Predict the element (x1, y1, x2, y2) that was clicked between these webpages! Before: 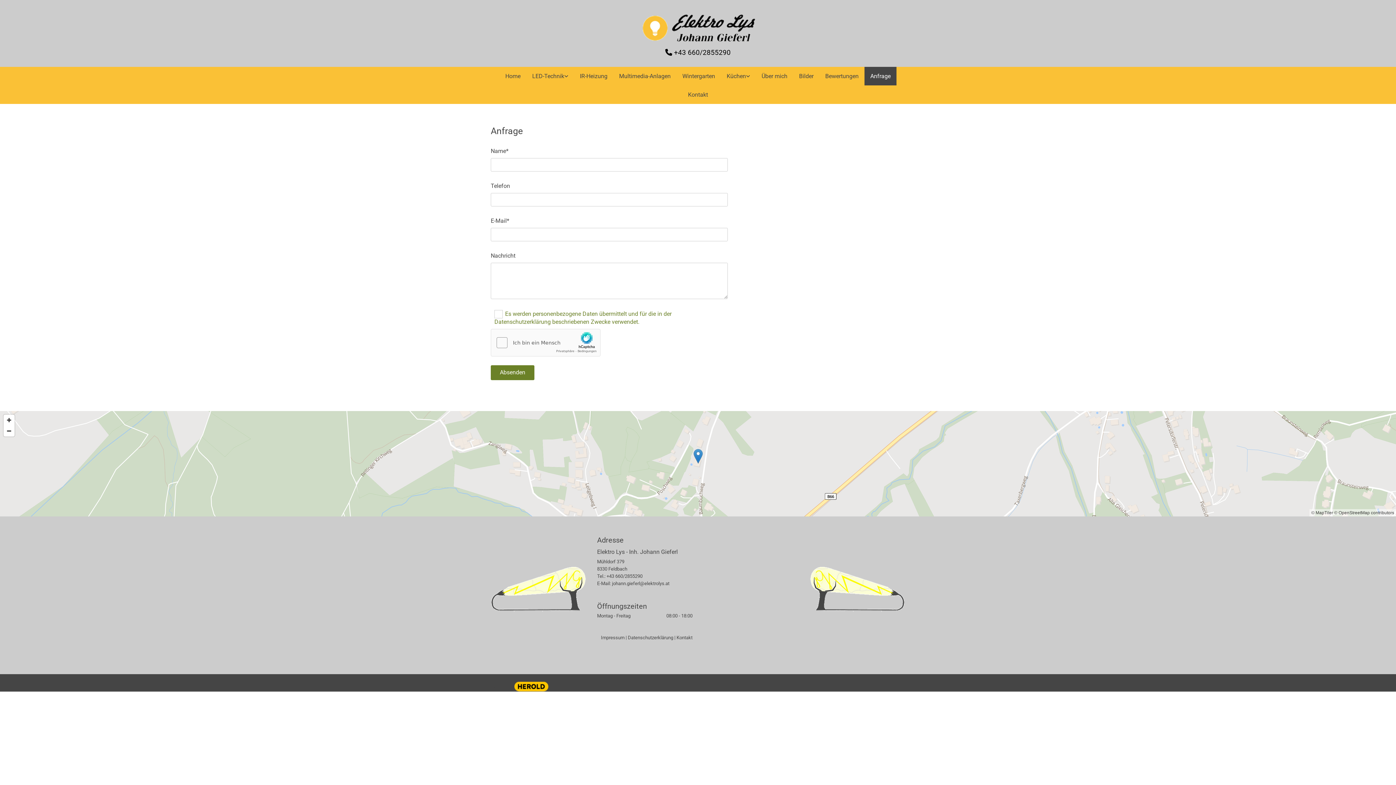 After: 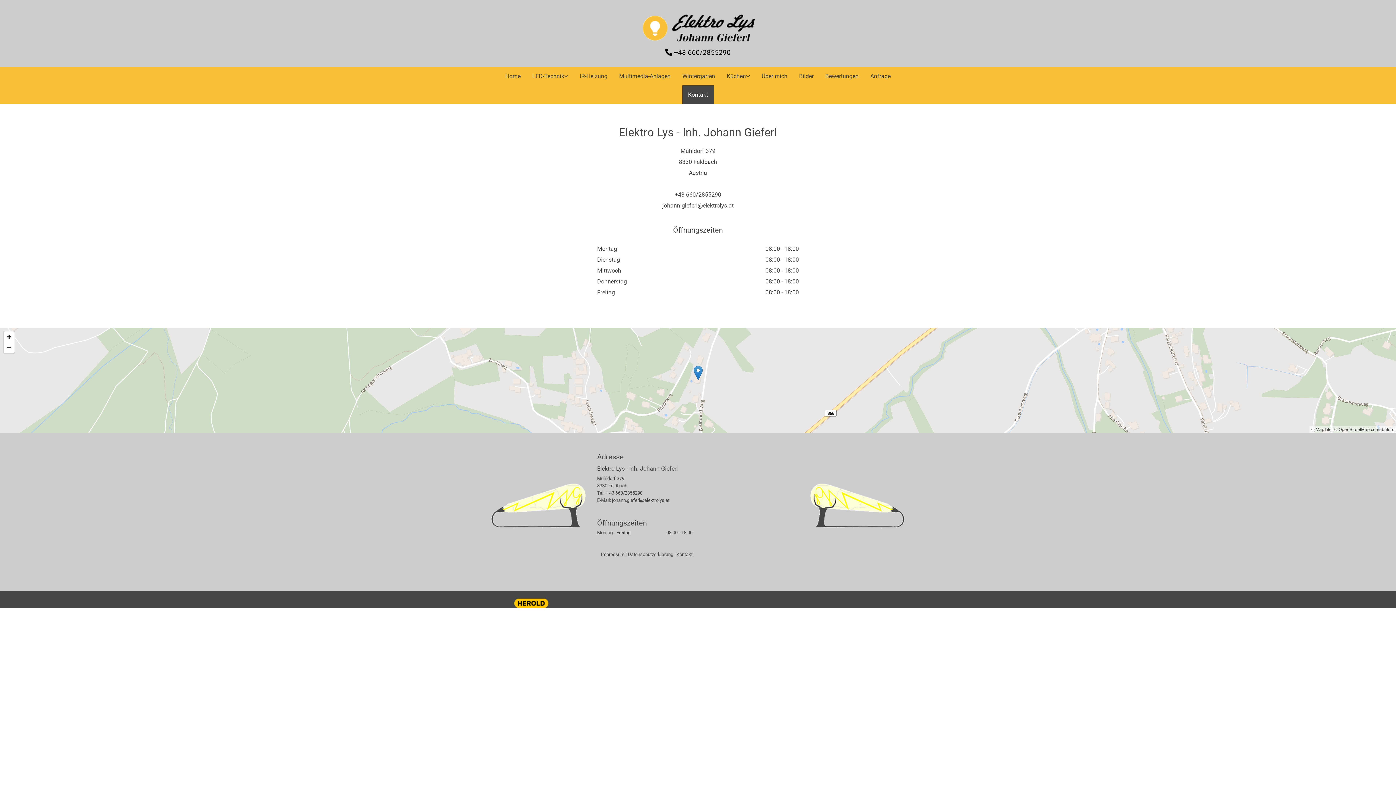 Action: label: Kontakt bbox: (676, 635, 692, 640)